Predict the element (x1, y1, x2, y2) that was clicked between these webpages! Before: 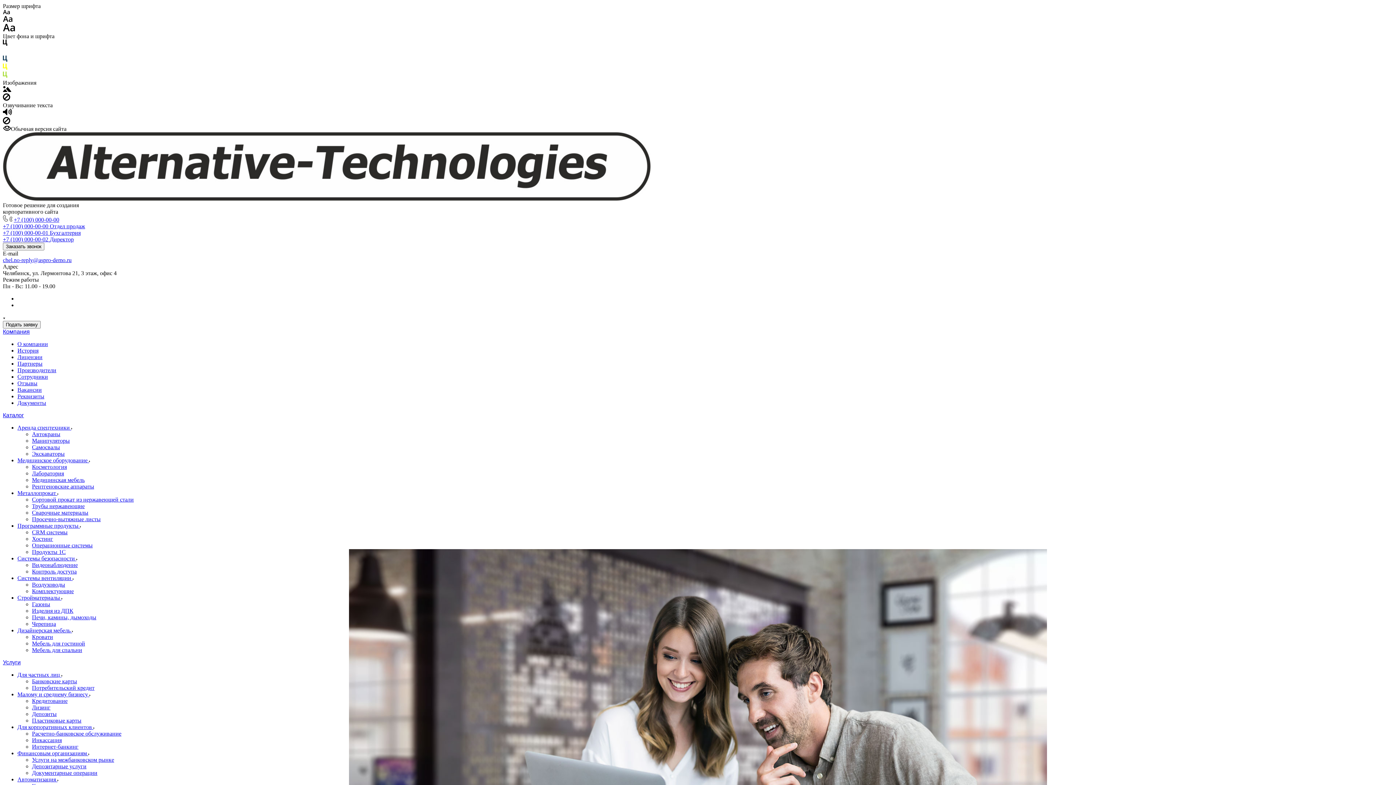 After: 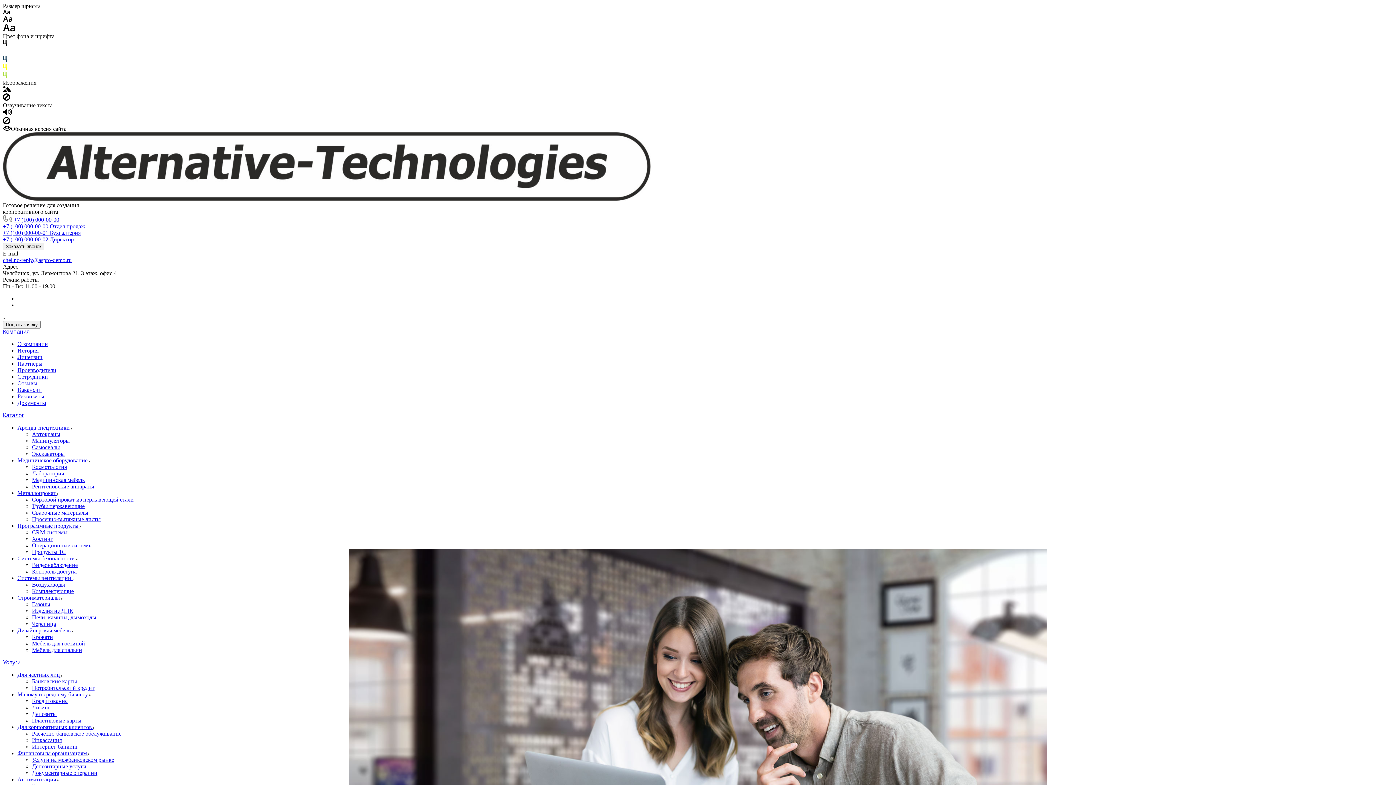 Action: bbox: (32, 444, 60, 450) label: Самосвалы